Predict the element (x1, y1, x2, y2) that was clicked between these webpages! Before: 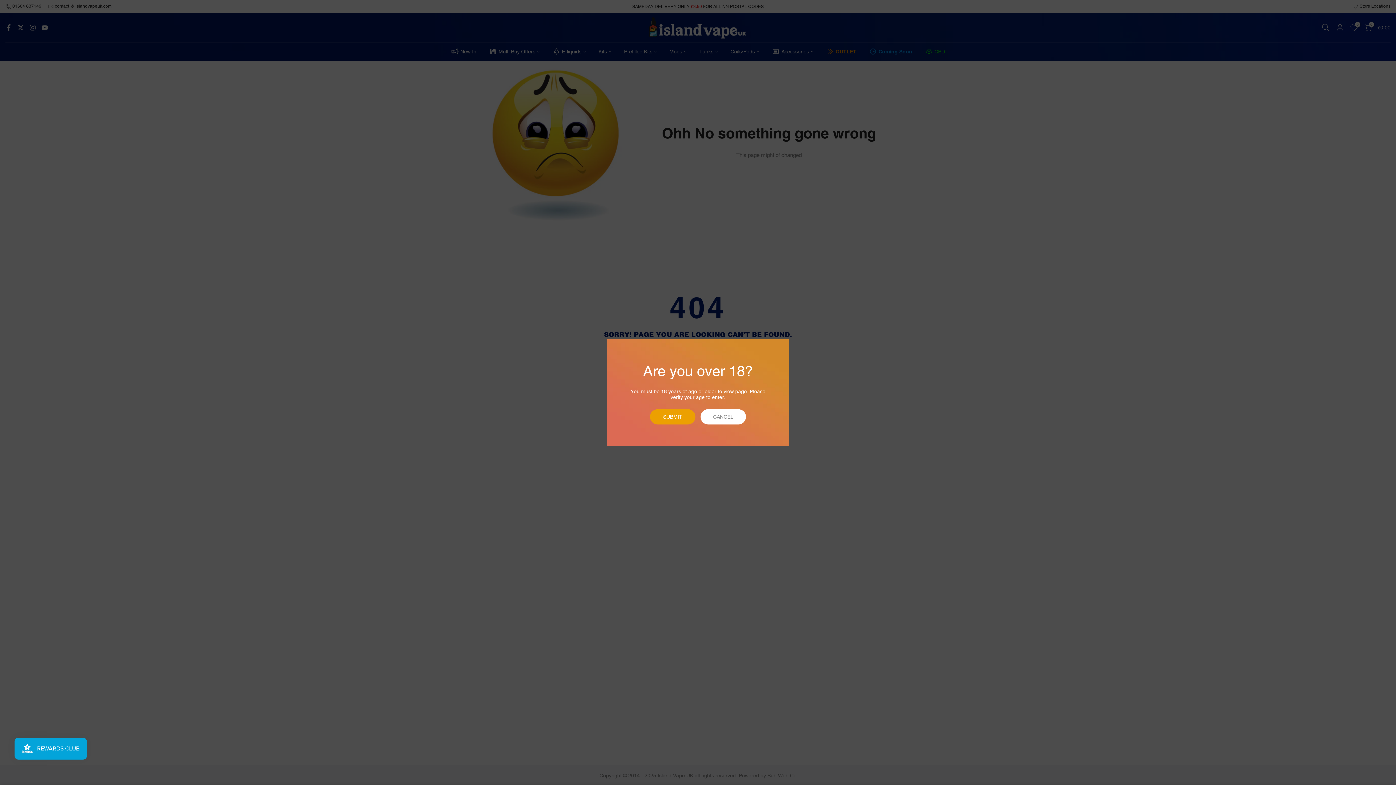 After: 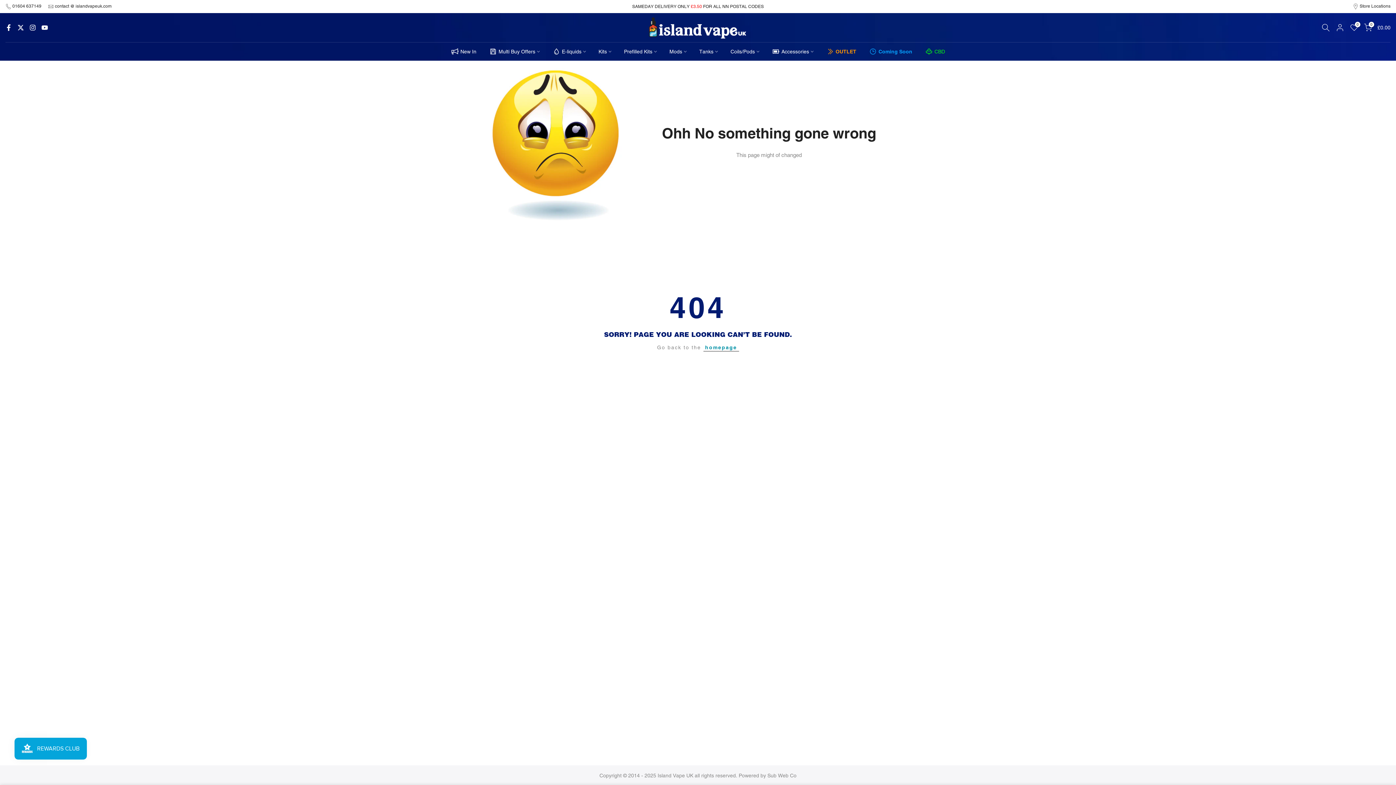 Action: label: SUBMIT bbox: (613, 409, 659, 424)